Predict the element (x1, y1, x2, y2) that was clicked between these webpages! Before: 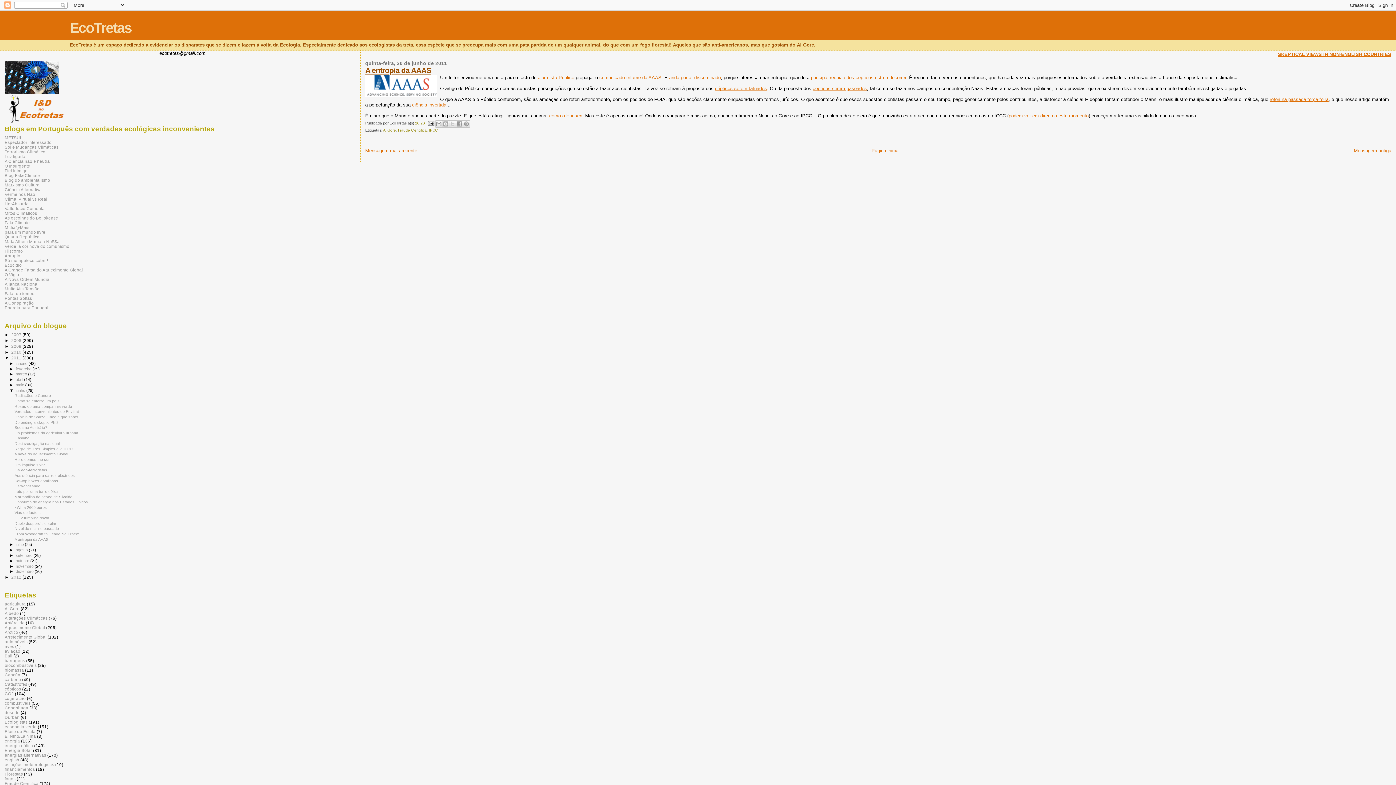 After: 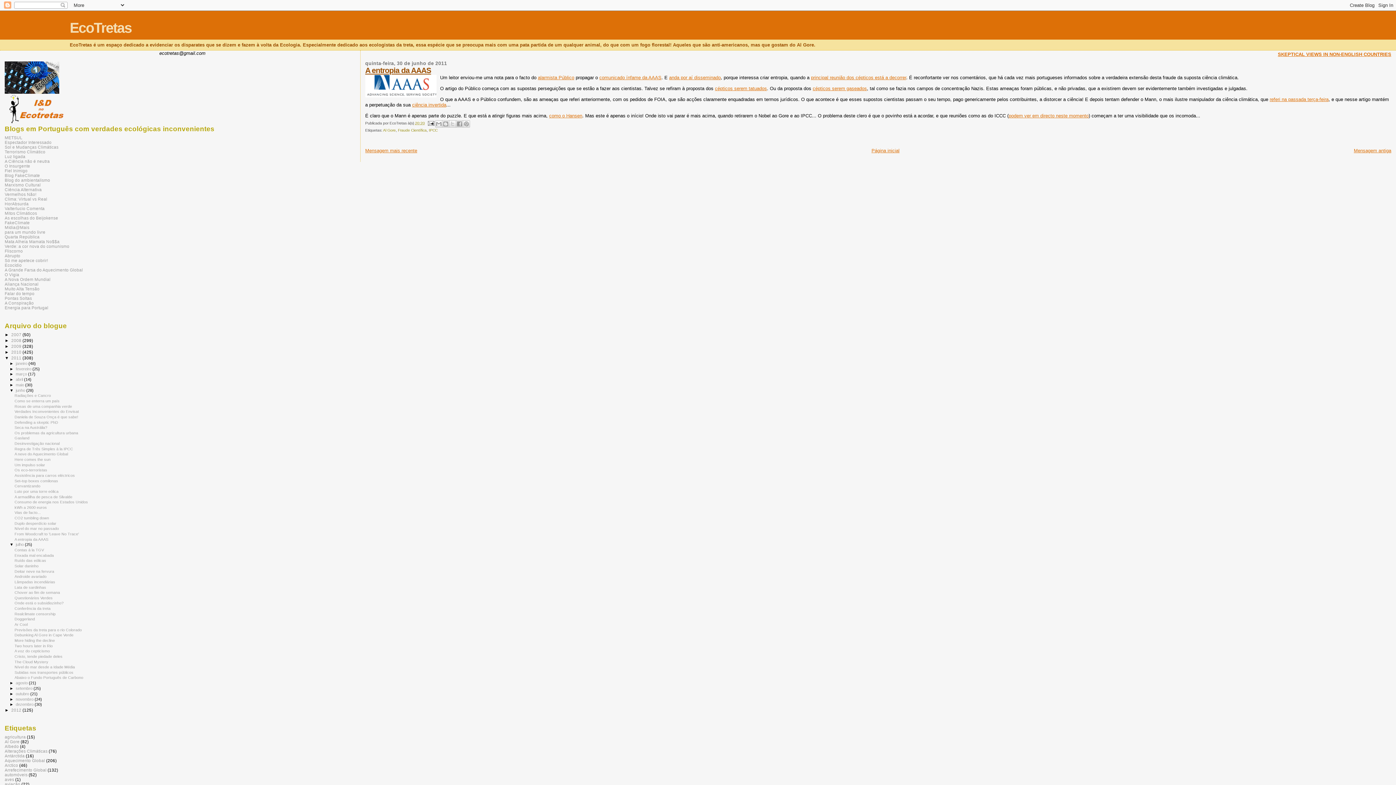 Action: bbox: (9, 542, 15, 547) label: ►  